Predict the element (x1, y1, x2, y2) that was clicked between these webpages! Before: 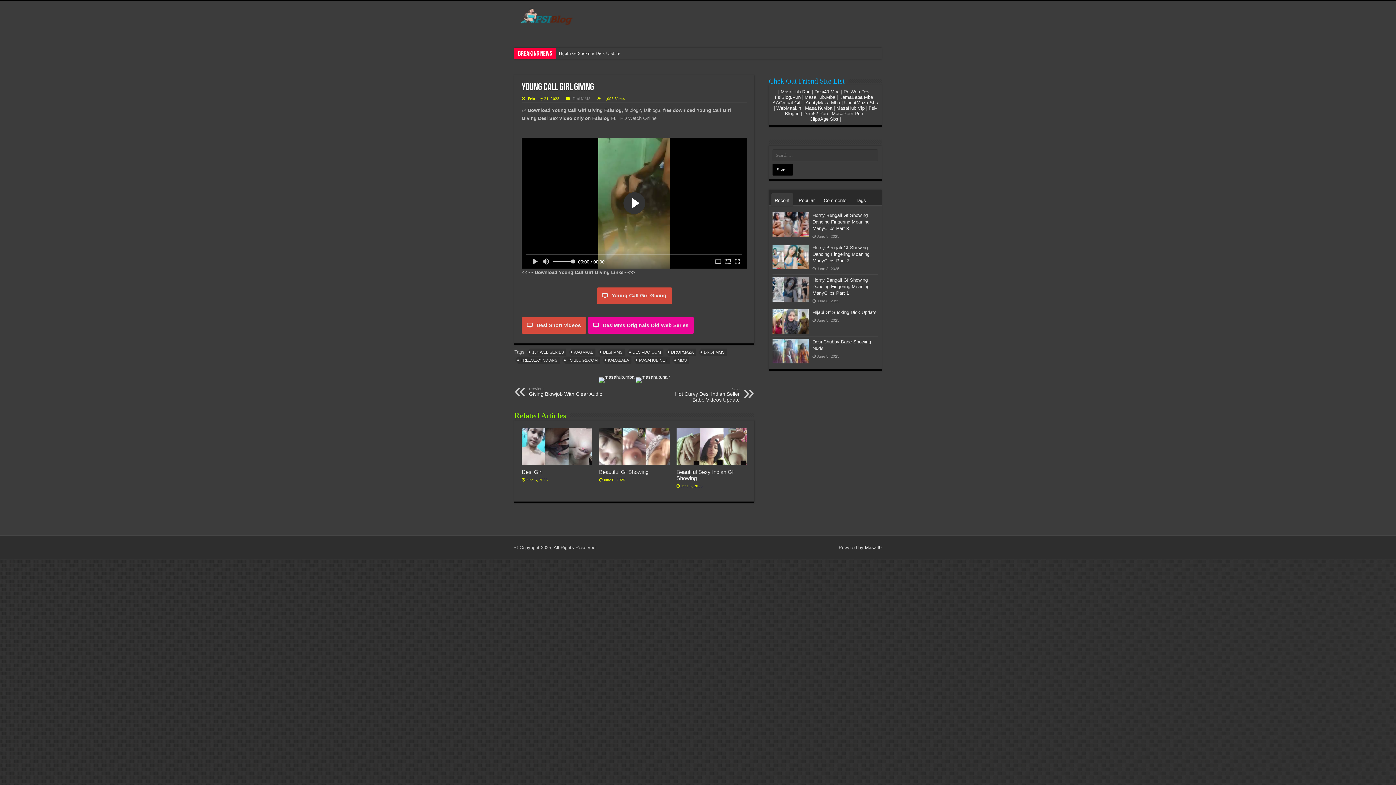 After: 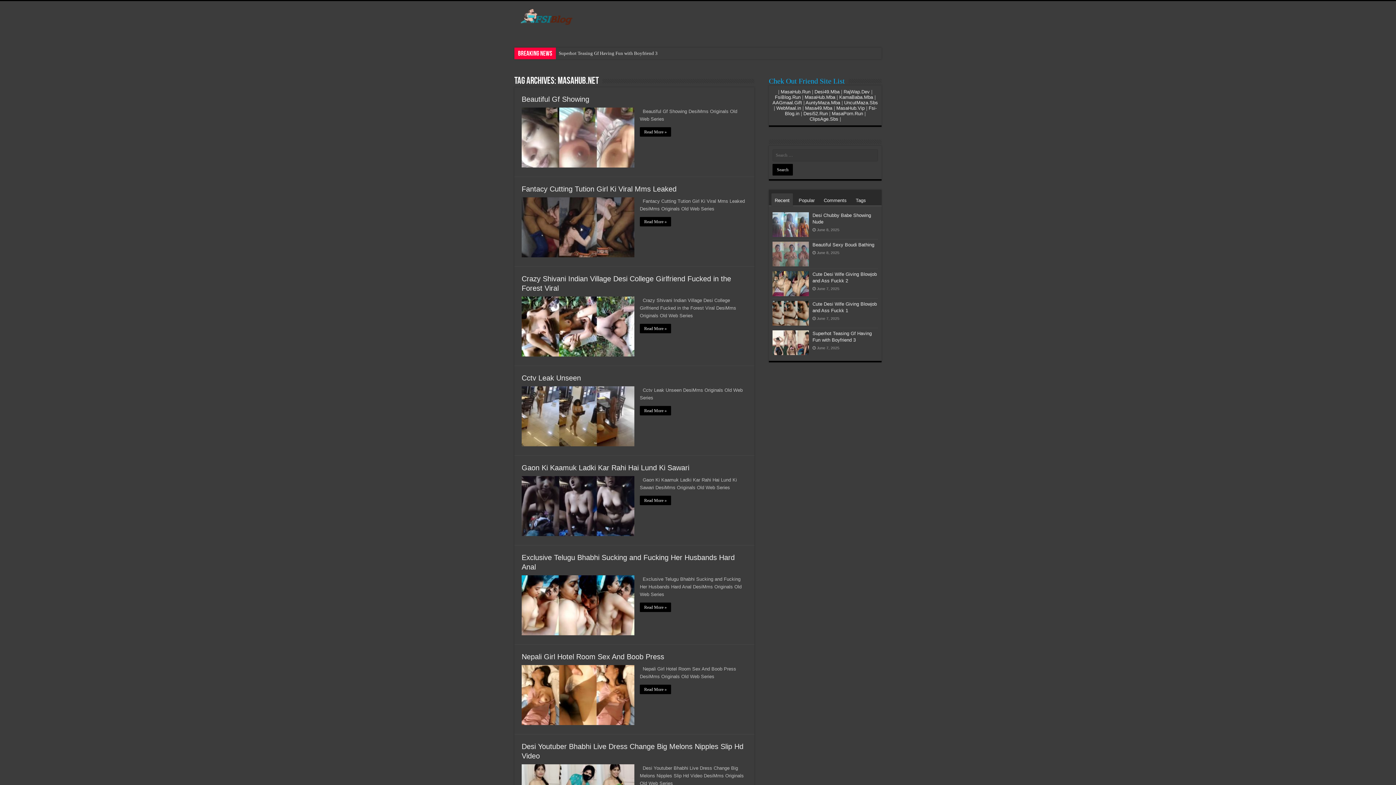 Action: bbox: (636, 356, 670, 364) label: MASAHUB.NET